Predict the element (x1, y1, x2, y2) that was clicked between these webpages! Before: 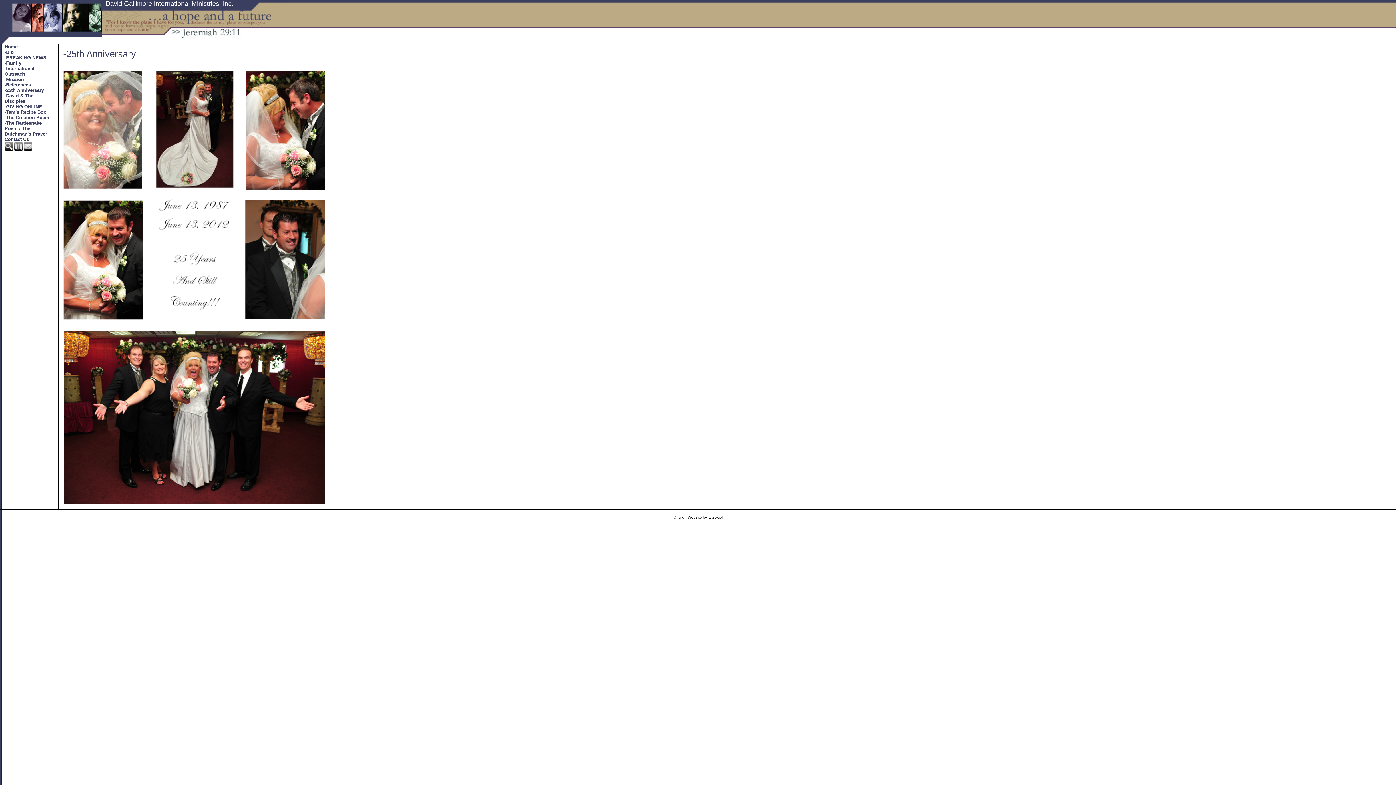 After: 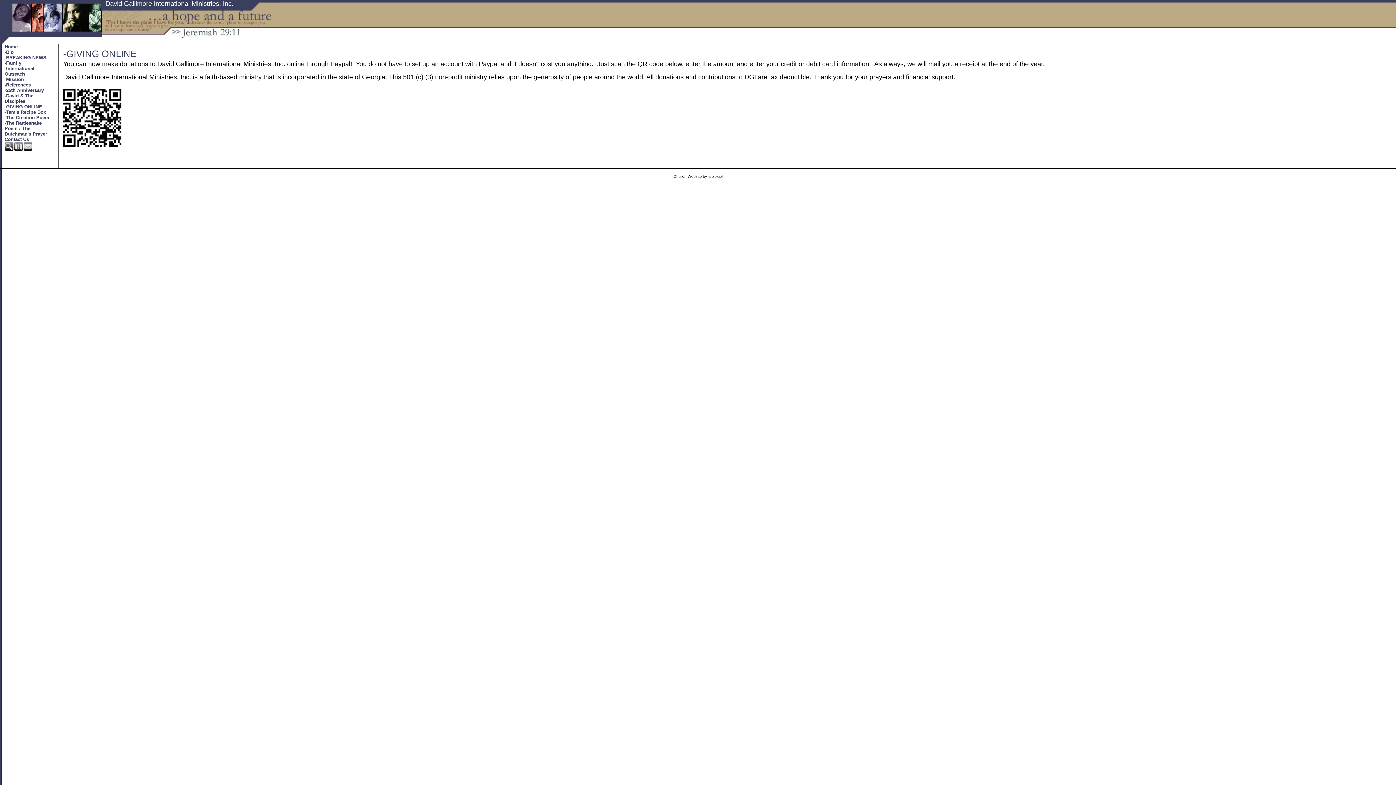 Action: label: -GIVING ONLINE bbox: (0, 104, 58, 109)